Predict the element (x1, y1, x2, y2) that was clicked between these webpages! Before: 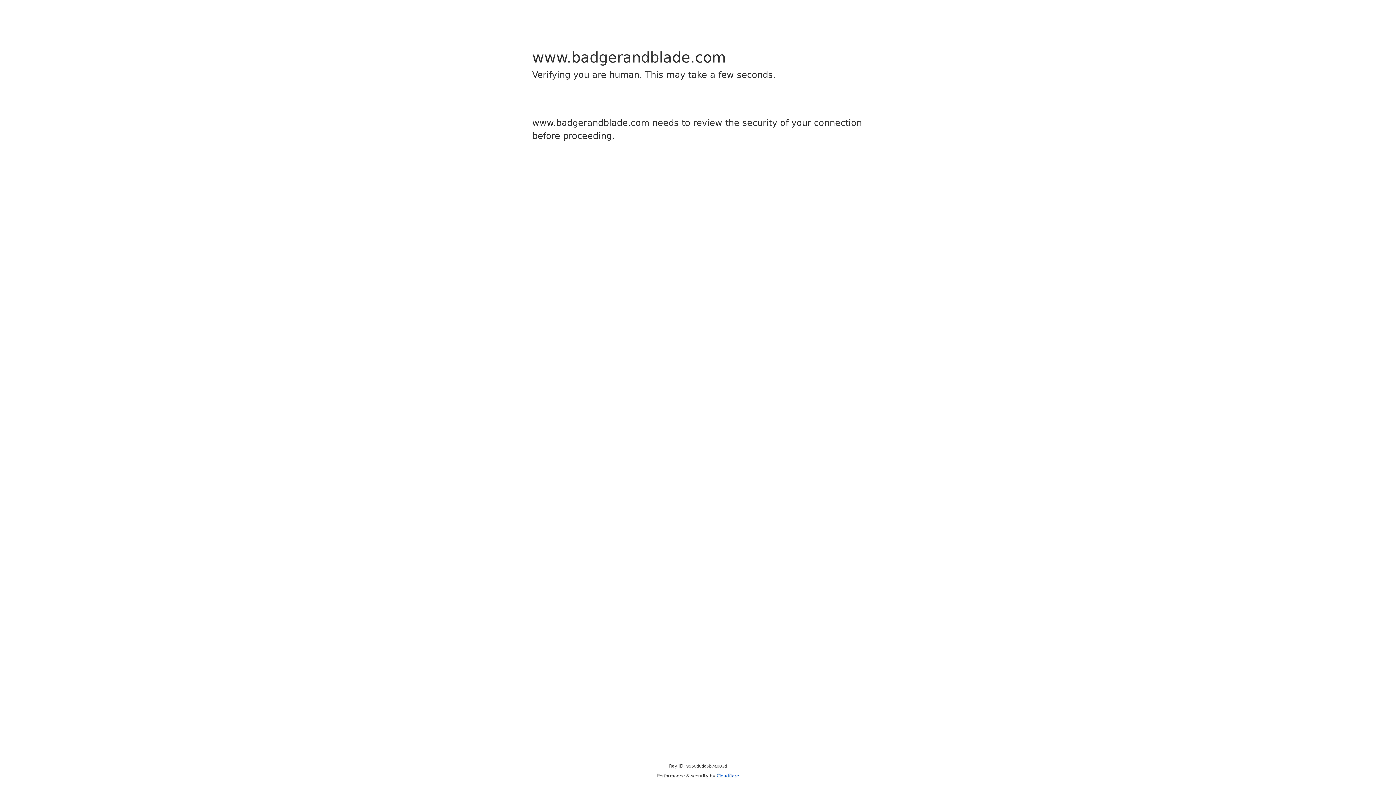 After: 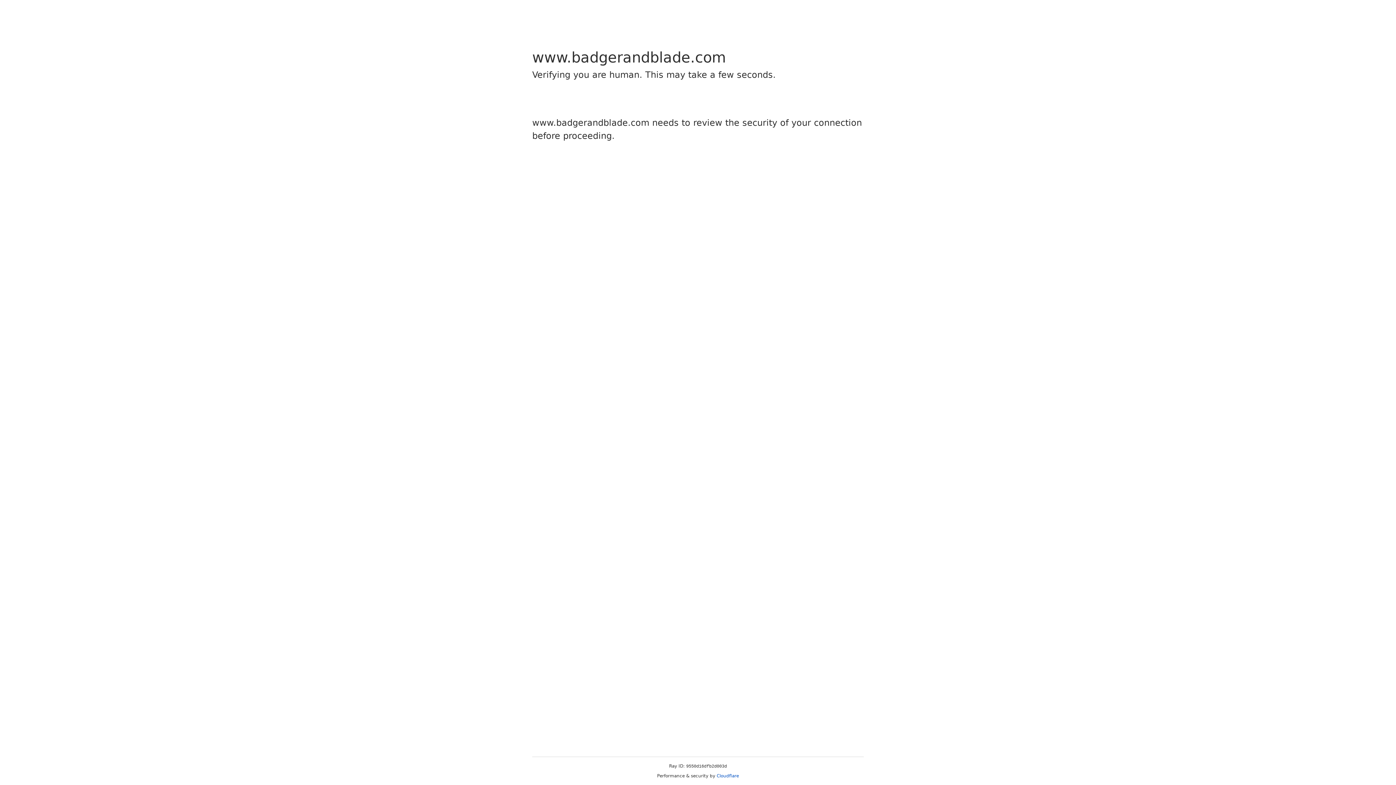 Action: bbox: (716, 773, 739, 778) label: Cloudflare